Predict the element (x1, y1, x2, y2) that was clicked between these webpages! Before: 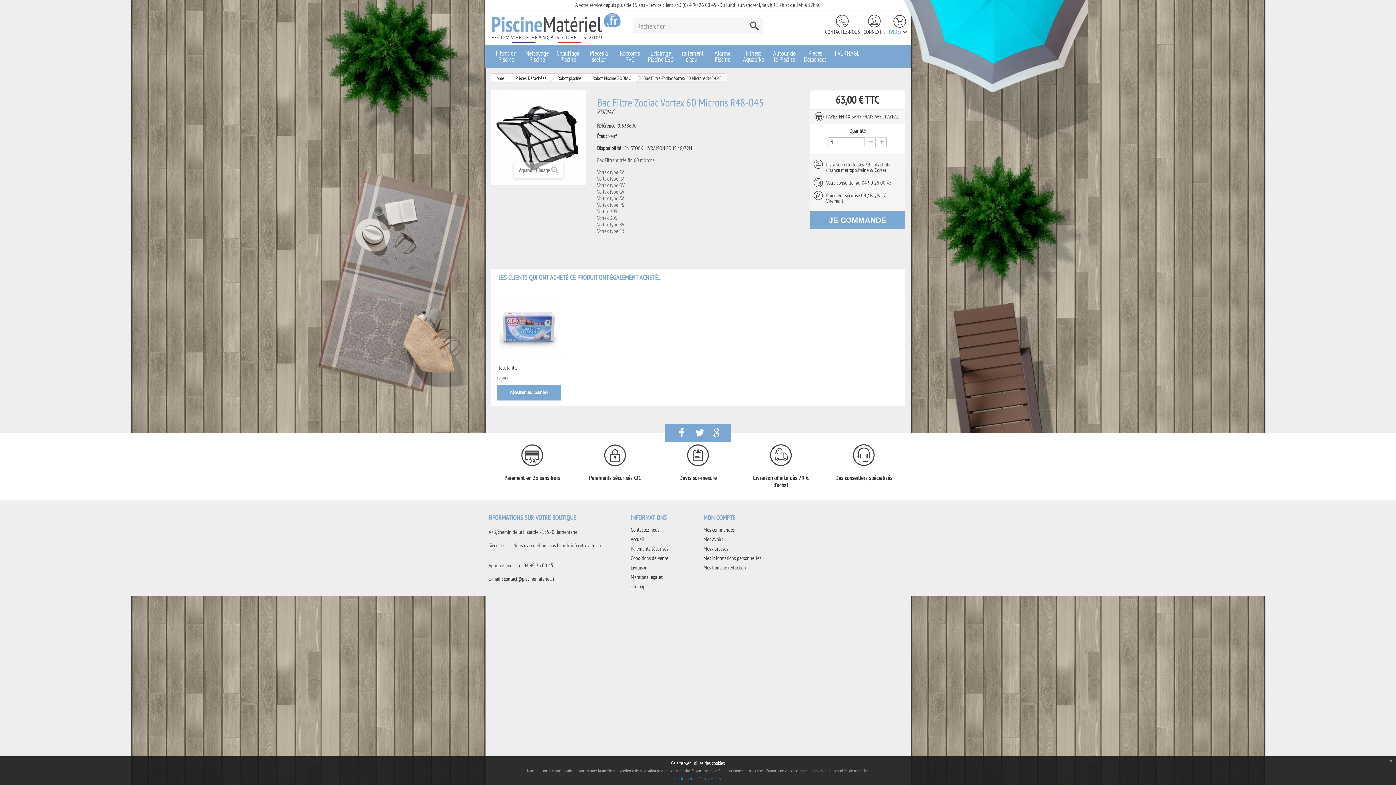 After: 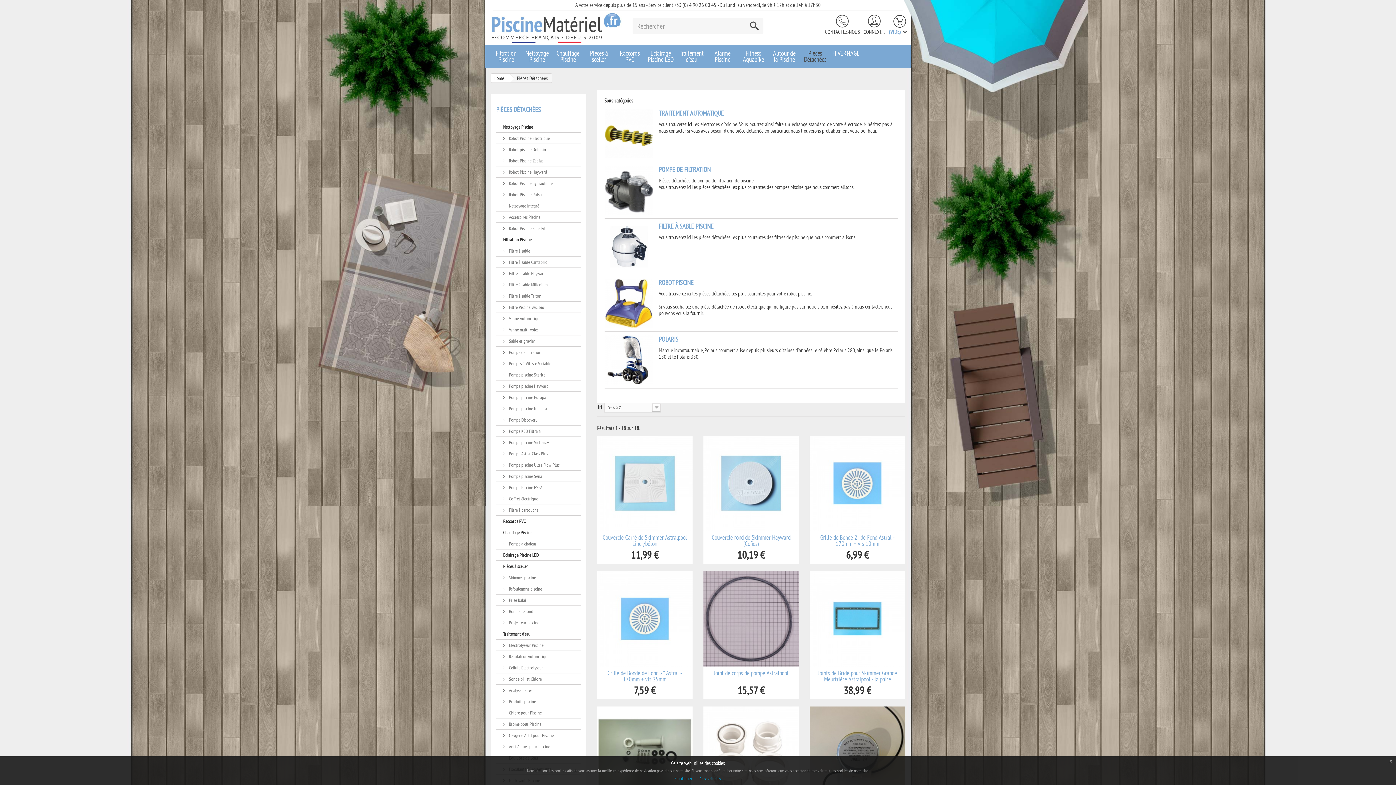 Action: label: Pièces Détachées bbox: (800, 44, 830, 67)